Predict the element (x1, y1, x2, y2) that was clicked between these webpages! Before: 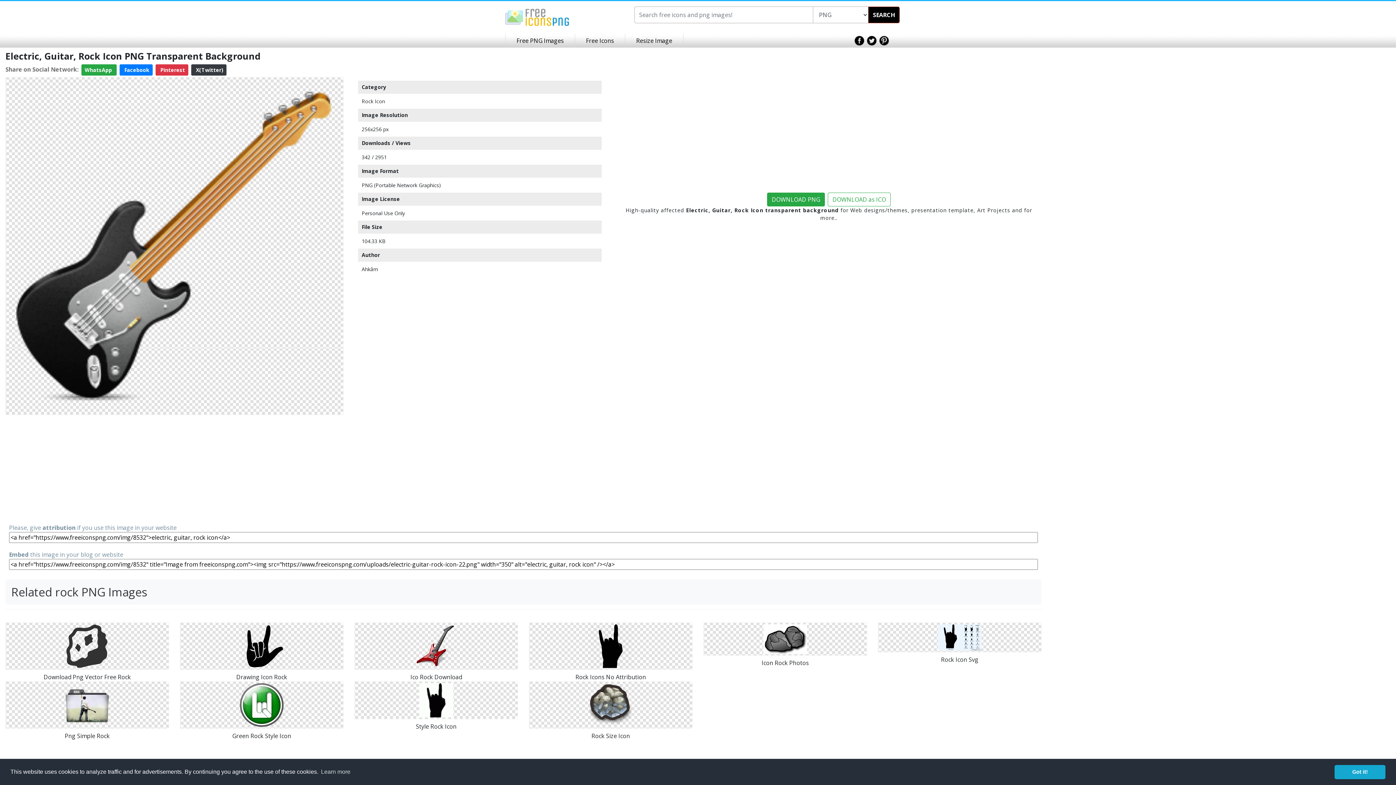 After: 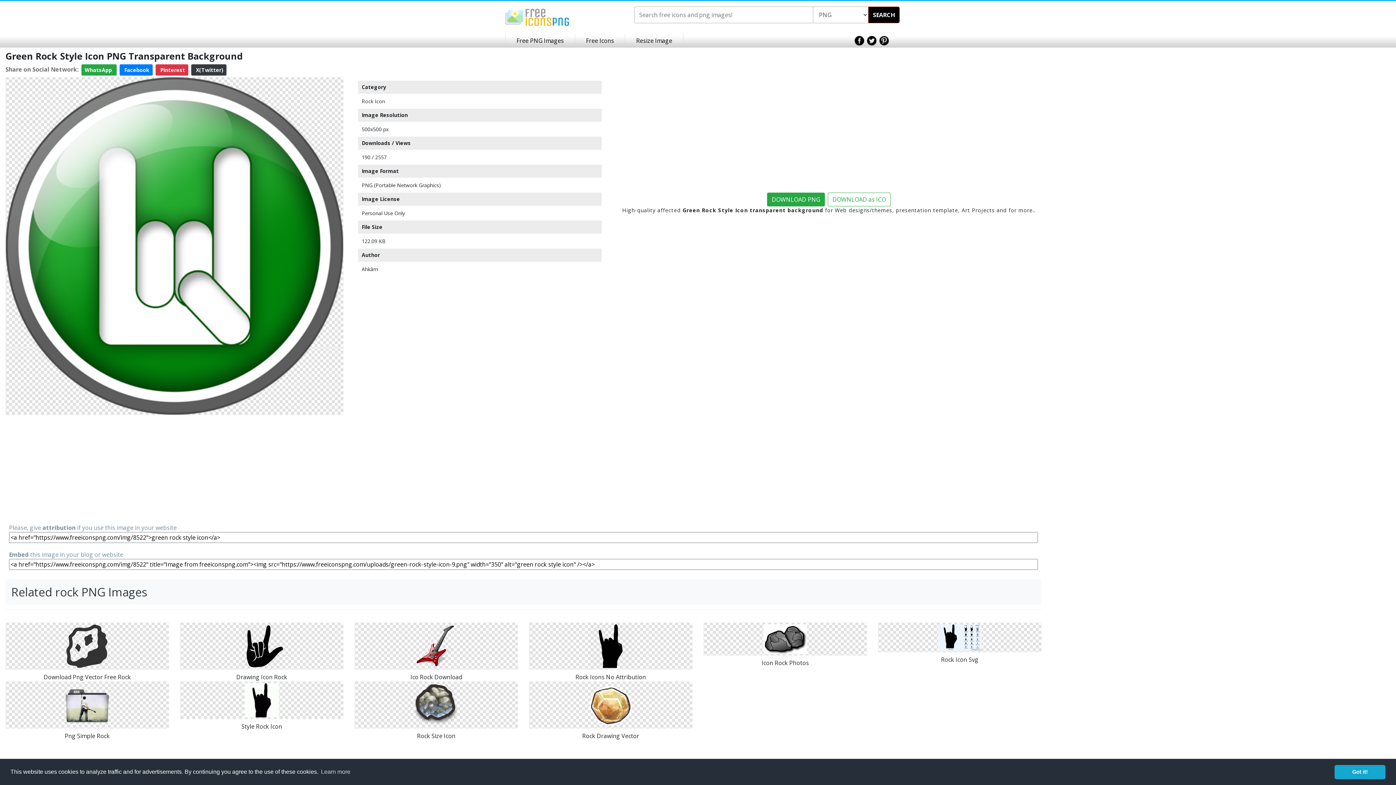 Action: bbox: (240, 700, 283, 708)